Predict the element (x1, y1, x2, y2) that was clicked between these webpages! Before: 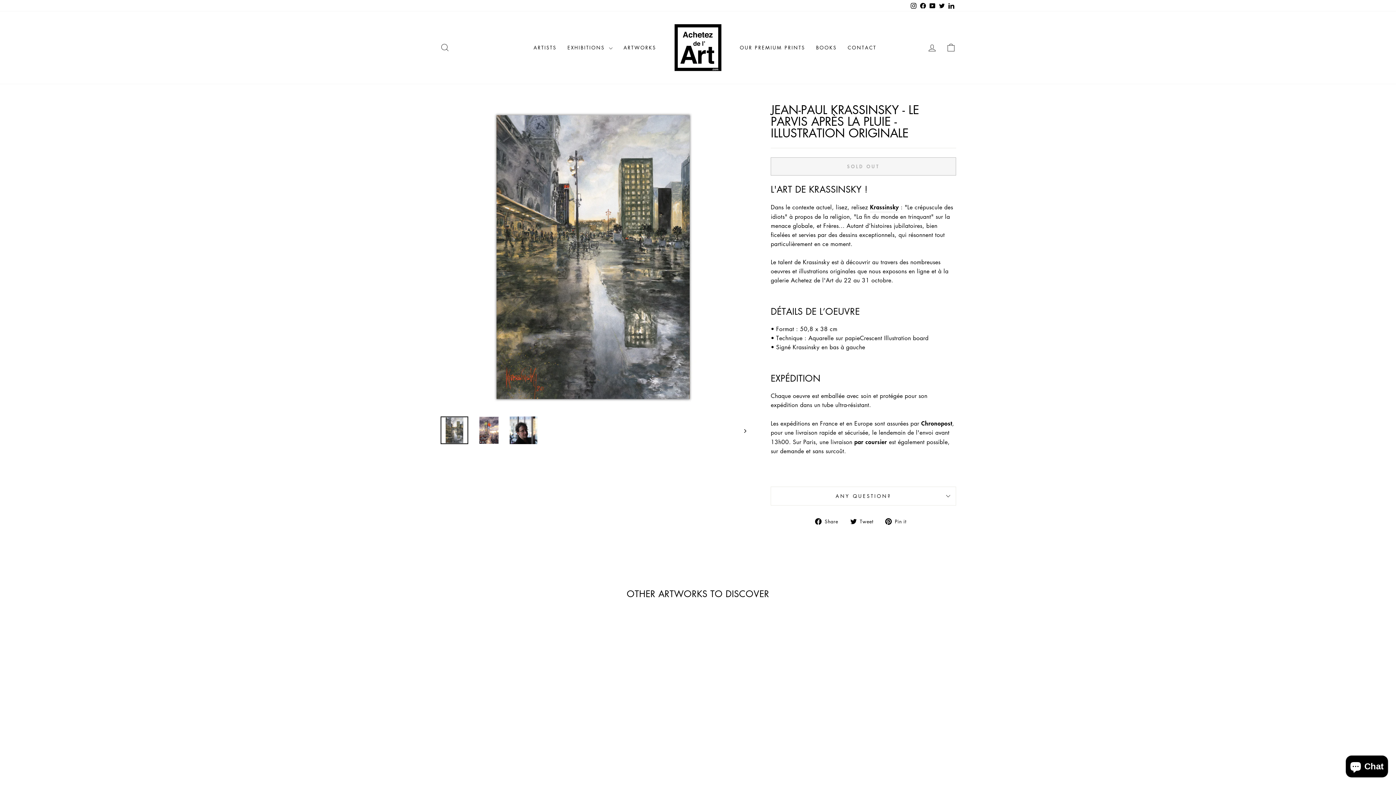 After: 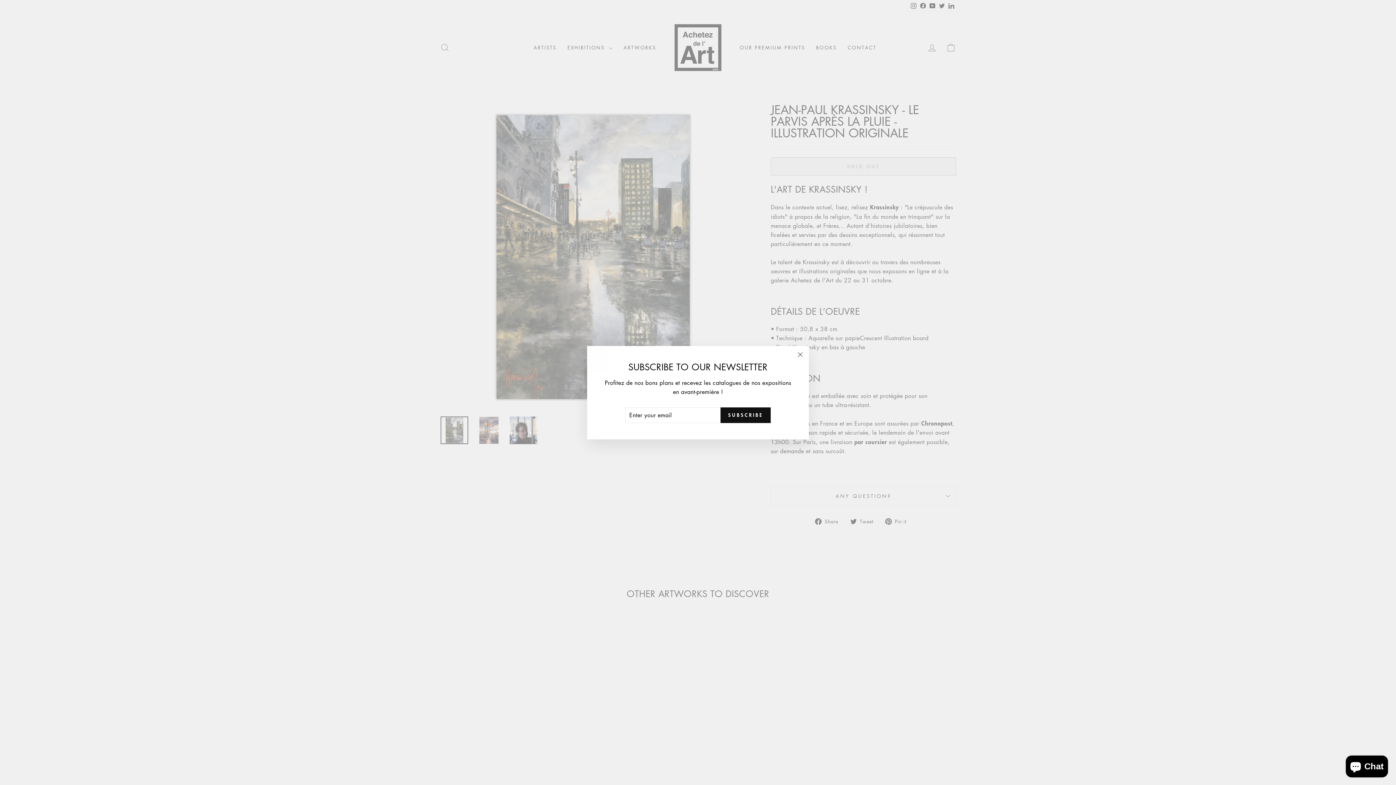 Action: bbox: (850, 516, 878, 525) label:  Tweet
Tweet on Twitter